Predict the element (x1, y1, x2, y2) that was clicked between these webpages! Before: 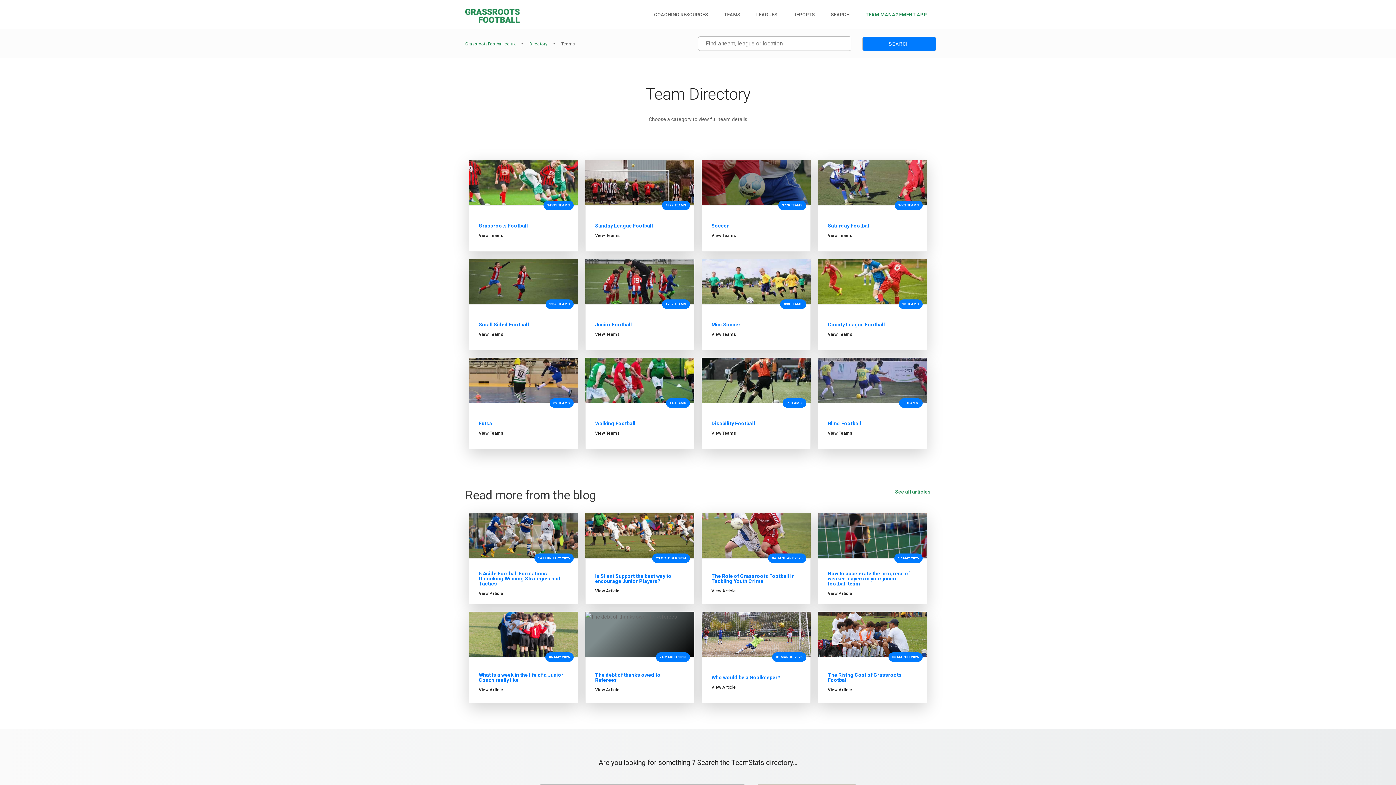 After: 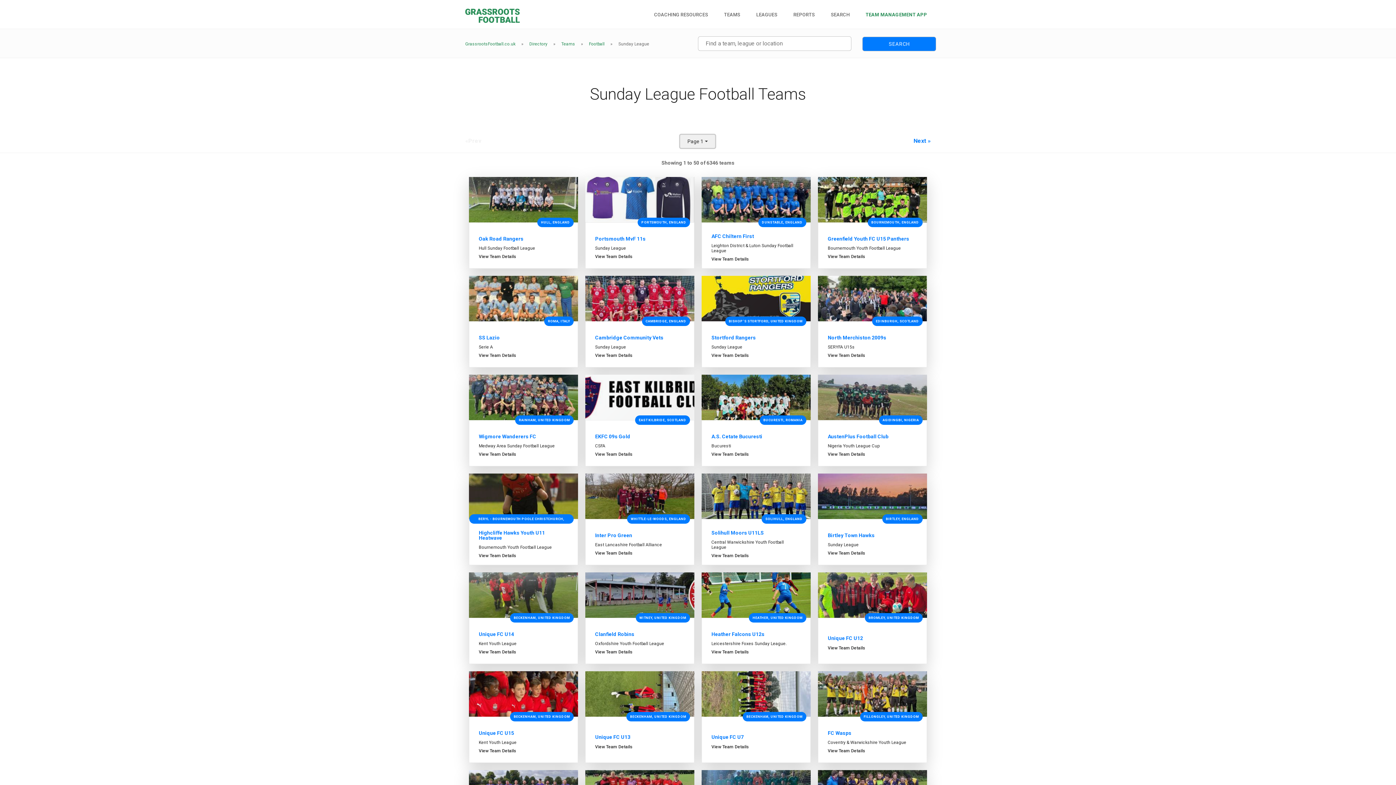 Action: bbox: (595, 222, 653, 228) label: Sunday League Football